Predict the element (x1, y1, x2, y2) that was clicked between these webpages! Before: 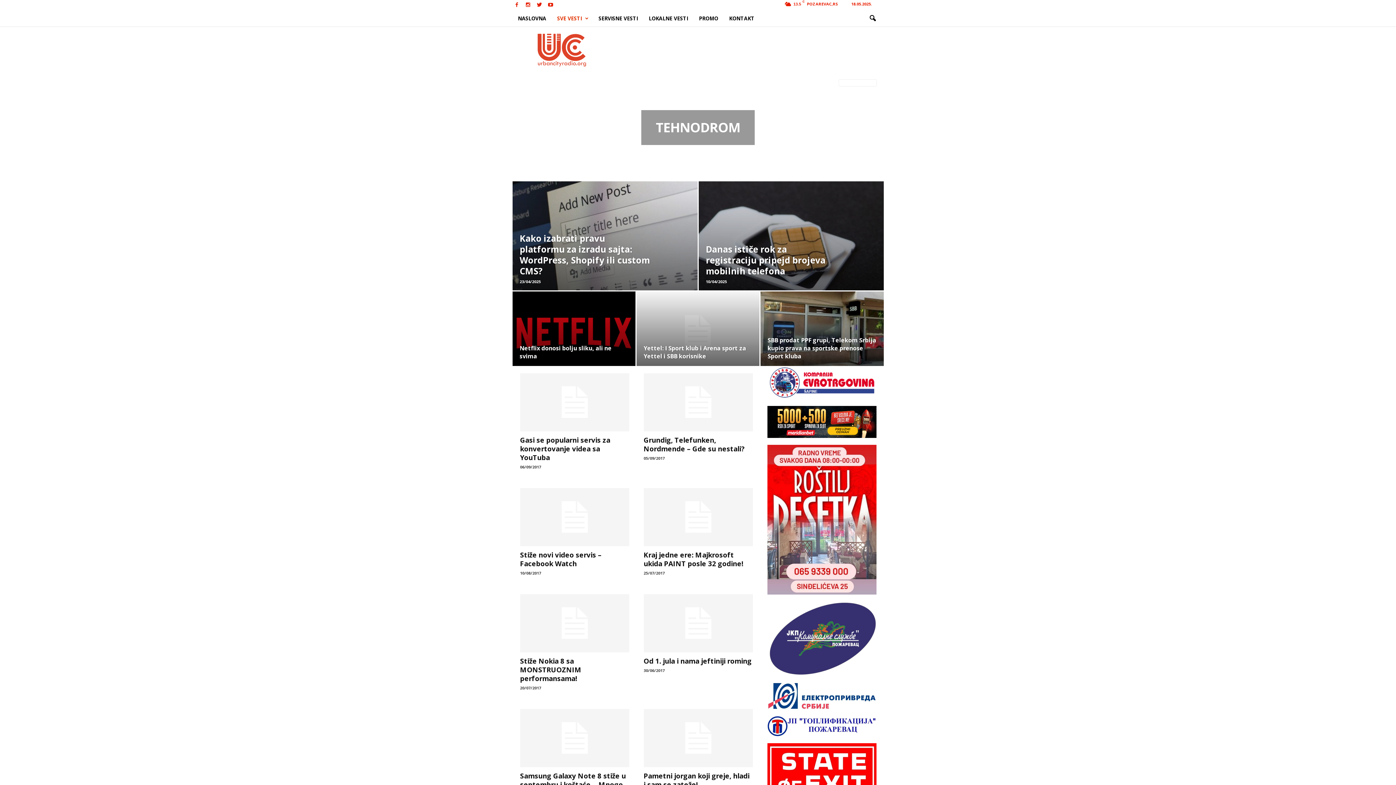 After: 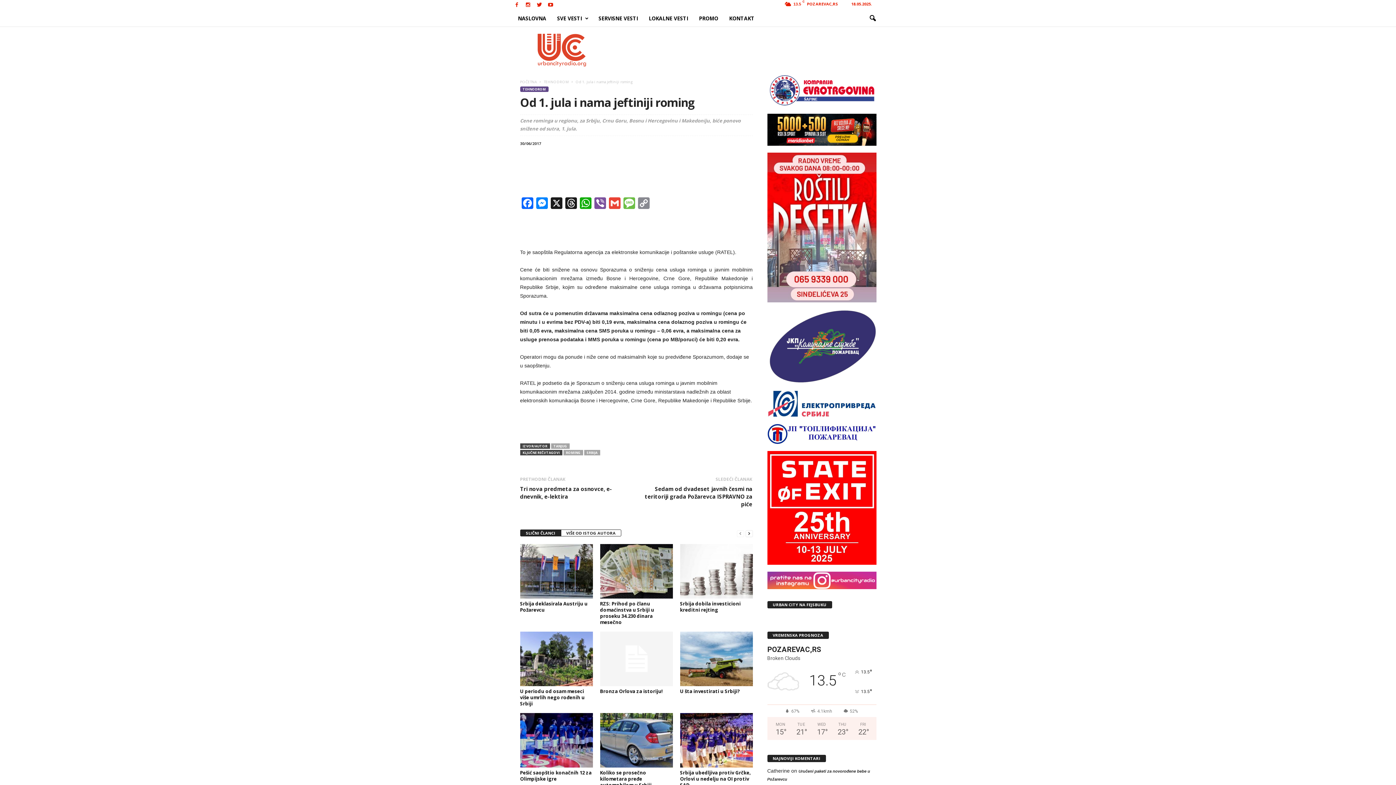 Action: bbox: (643, 656, 751, 666) label: Od 1. jula i nama jeftiniji roming